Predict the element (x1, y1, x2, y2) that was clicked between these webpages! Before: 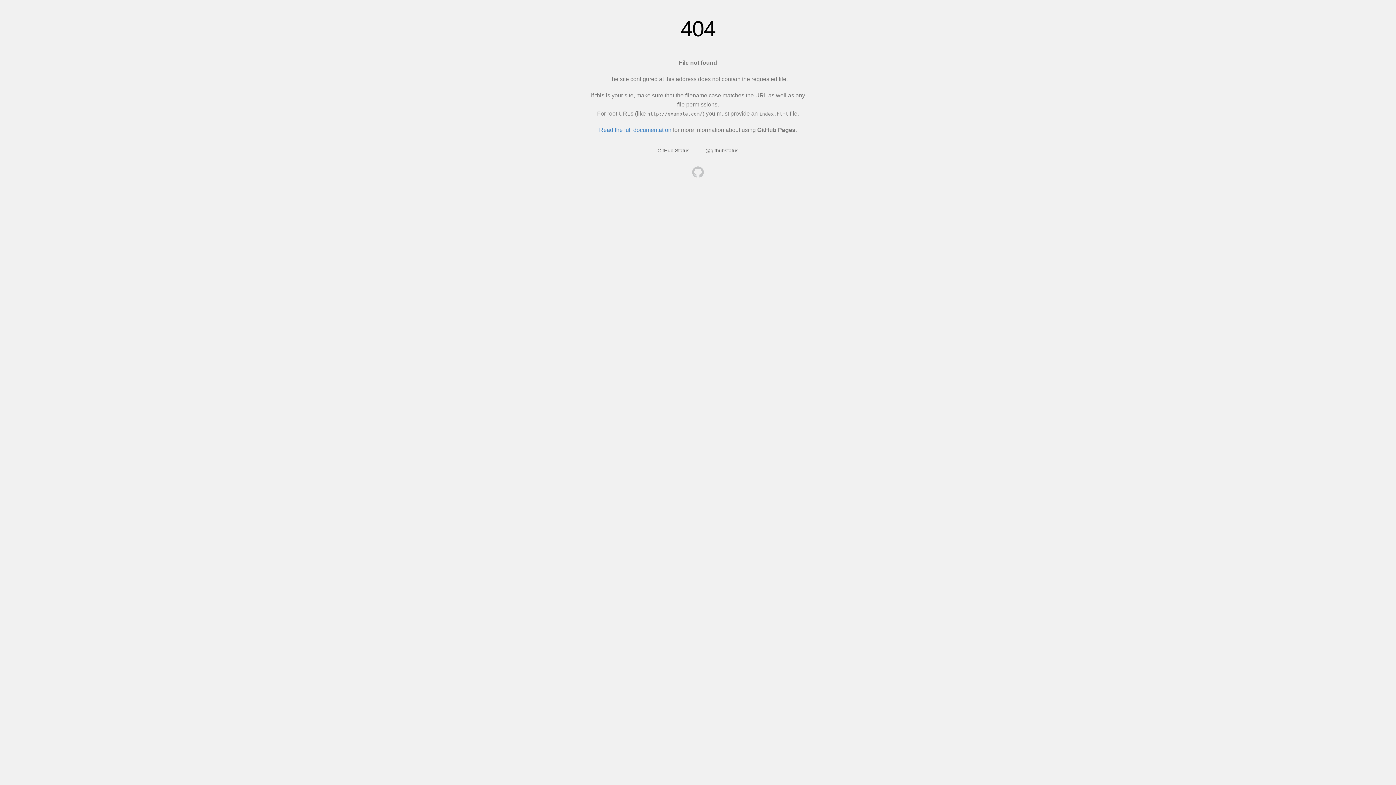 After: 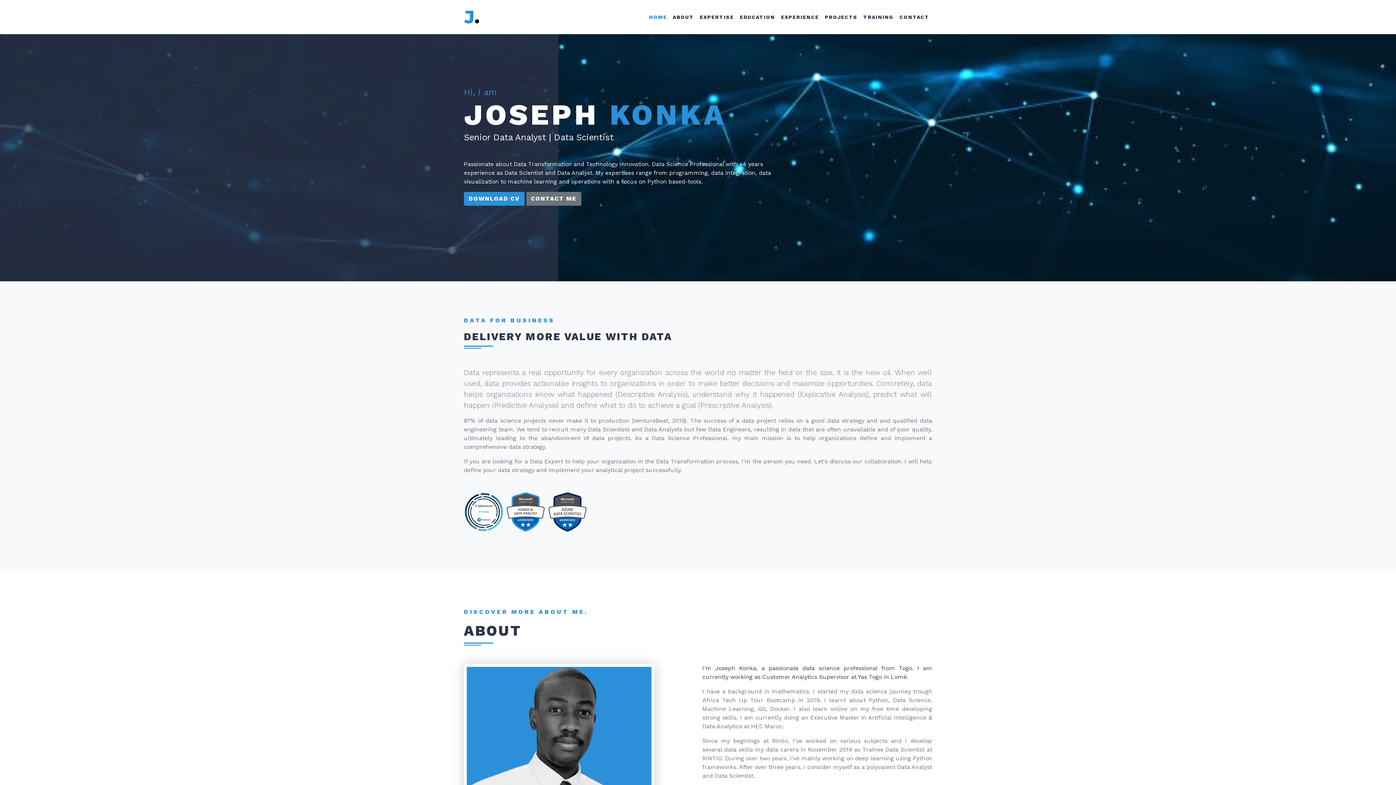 Action: bbox: (692, 166, 704, 179)